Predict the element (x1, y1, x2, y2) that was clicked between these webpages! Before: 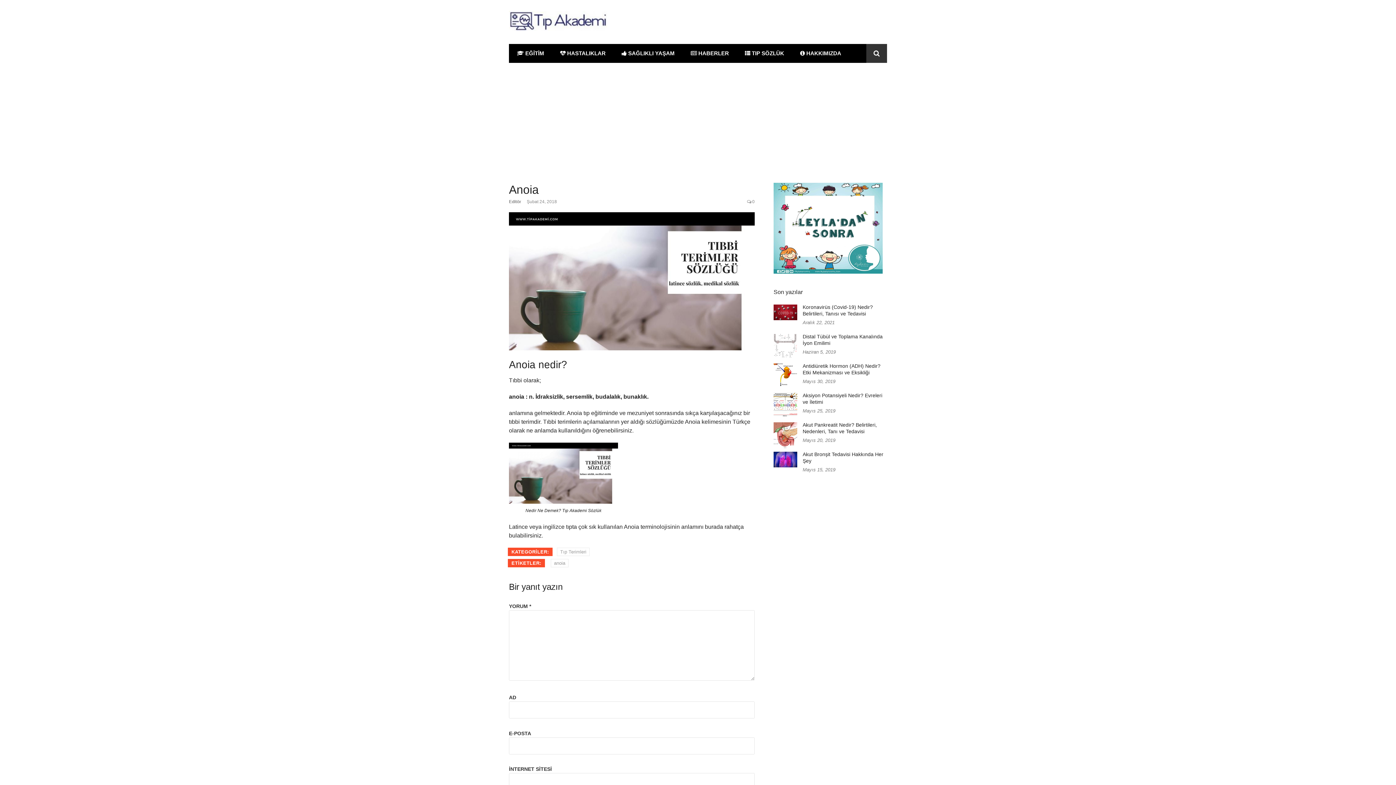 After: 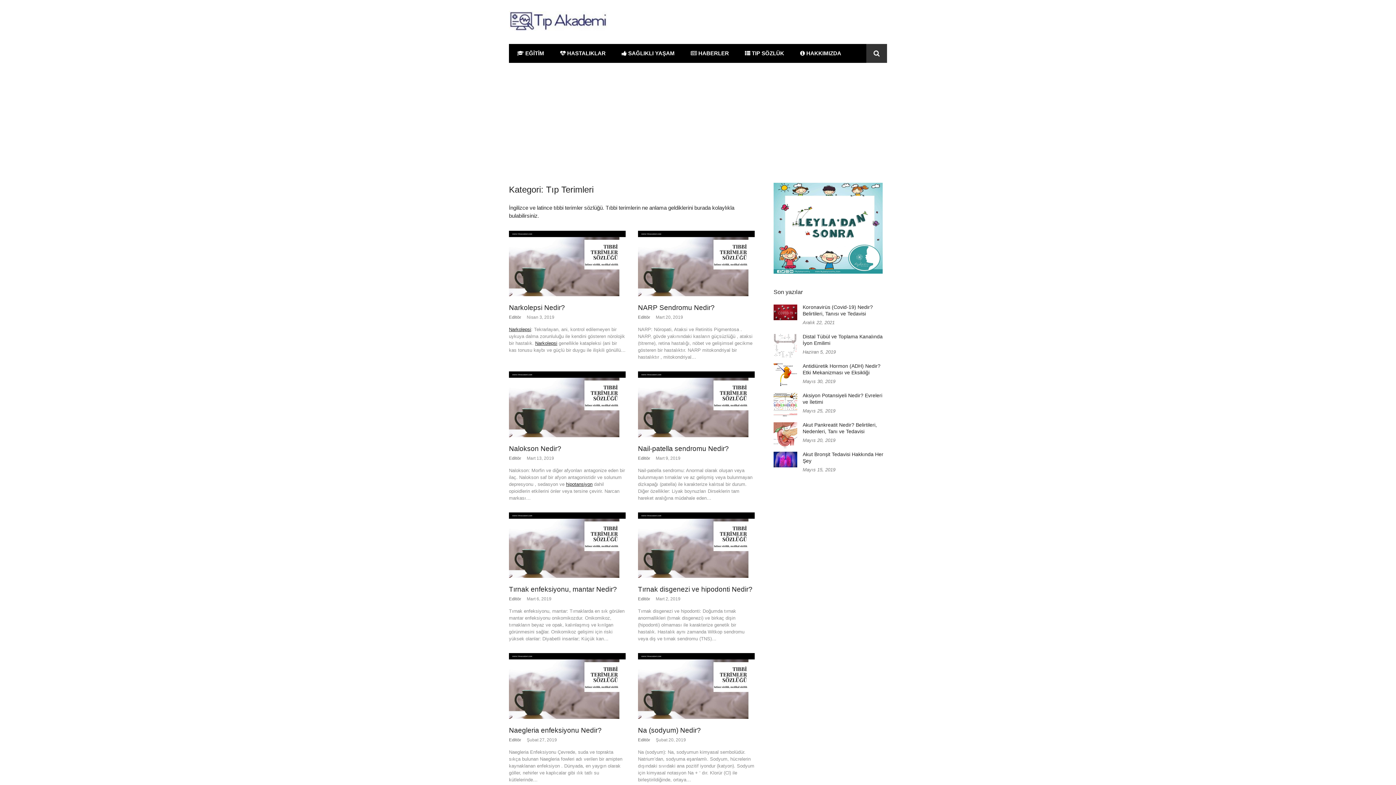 Action: label: Tıp Terimleri bbox: (557, 547, 589, 556)